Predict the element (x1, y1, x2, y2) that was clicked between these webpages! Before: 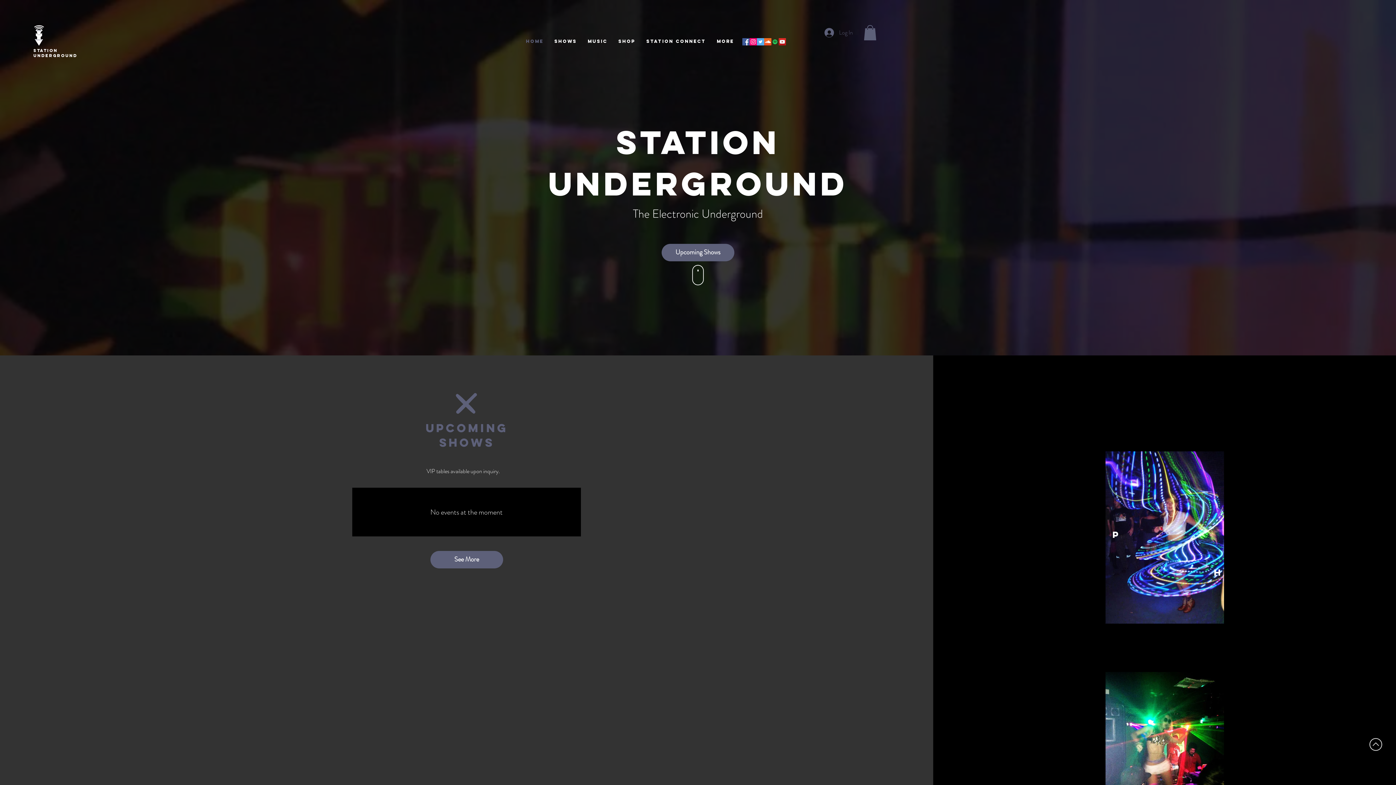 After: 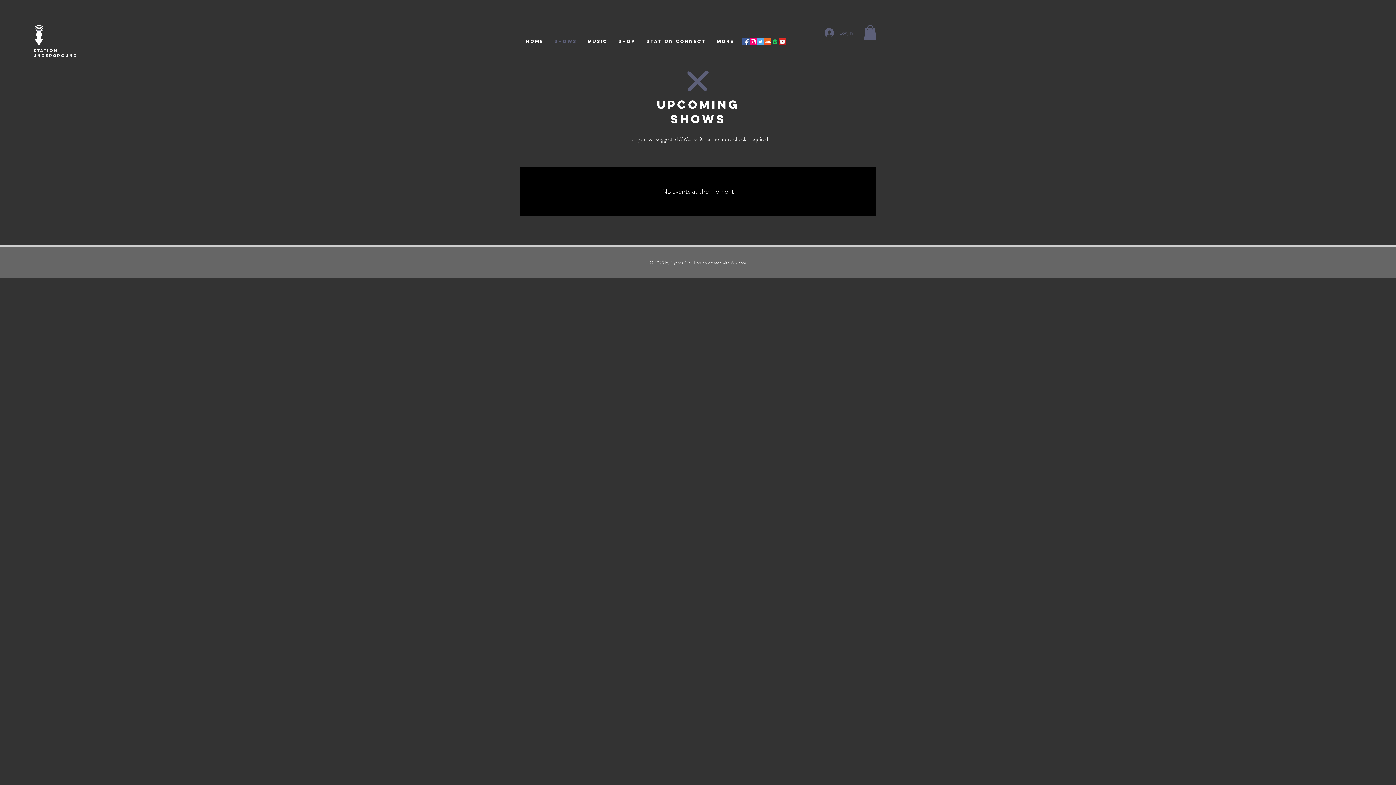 Action: label: See More bbox: (430, 551, 503, 568)